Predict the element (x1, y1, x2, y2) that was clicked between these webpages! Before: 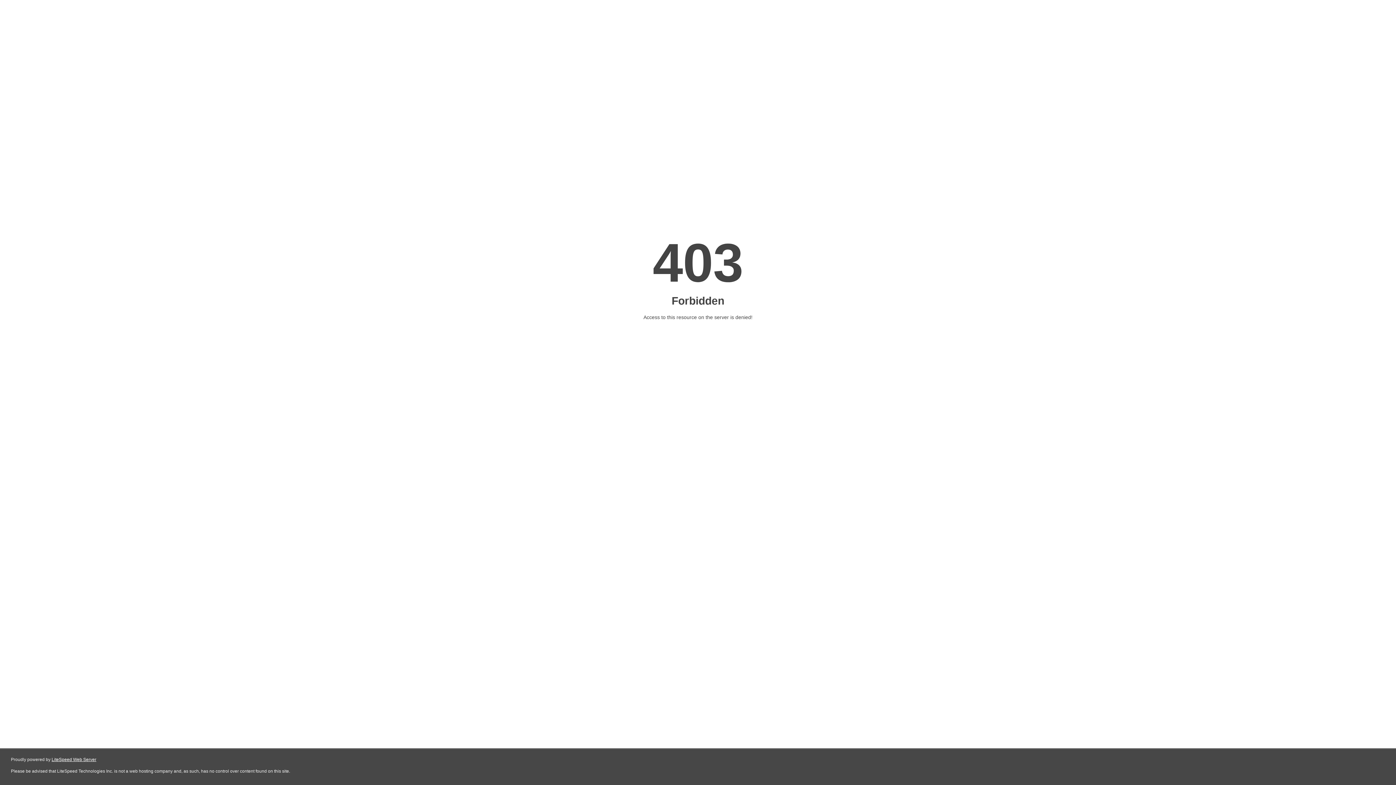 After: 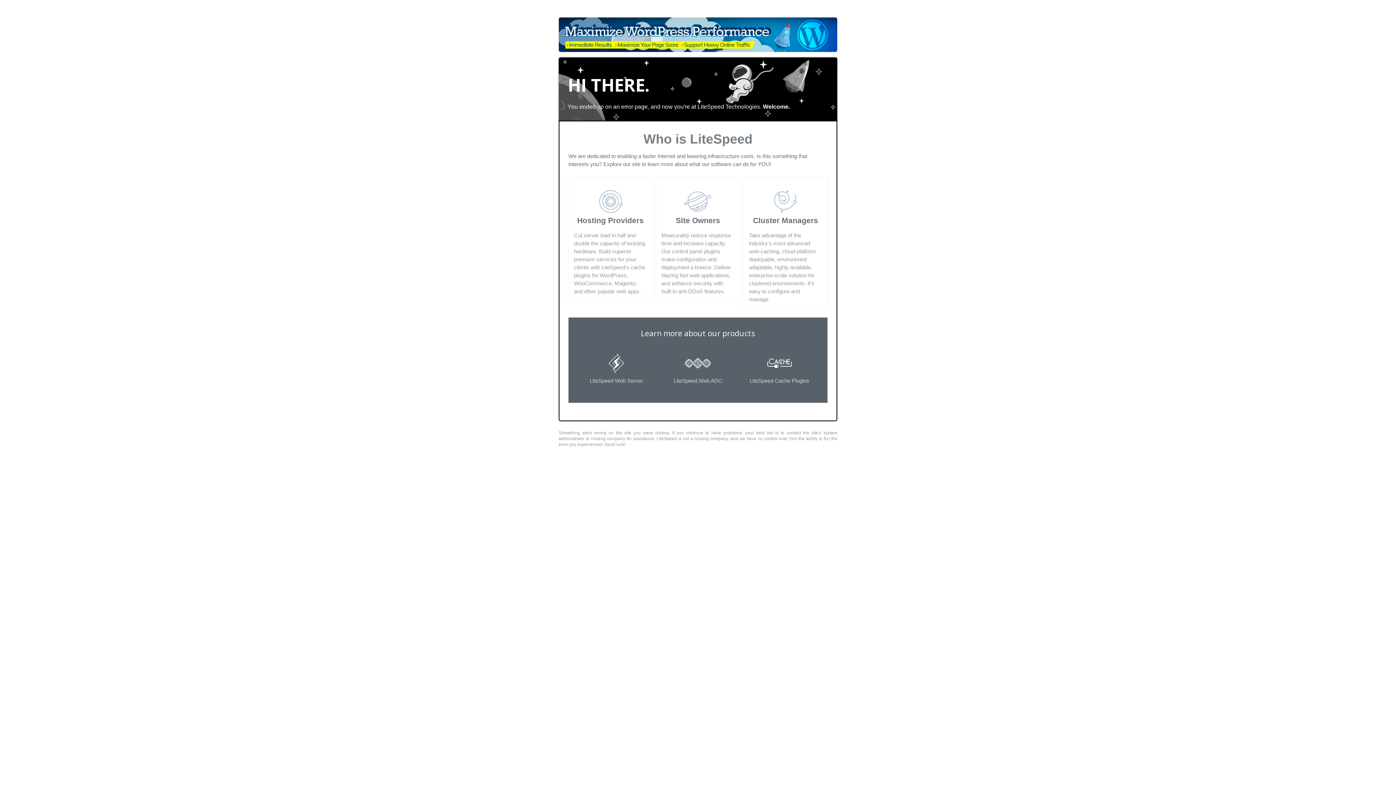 Action: label: LiteSpeed Web Server bbox: (51, 757, 96, 762)